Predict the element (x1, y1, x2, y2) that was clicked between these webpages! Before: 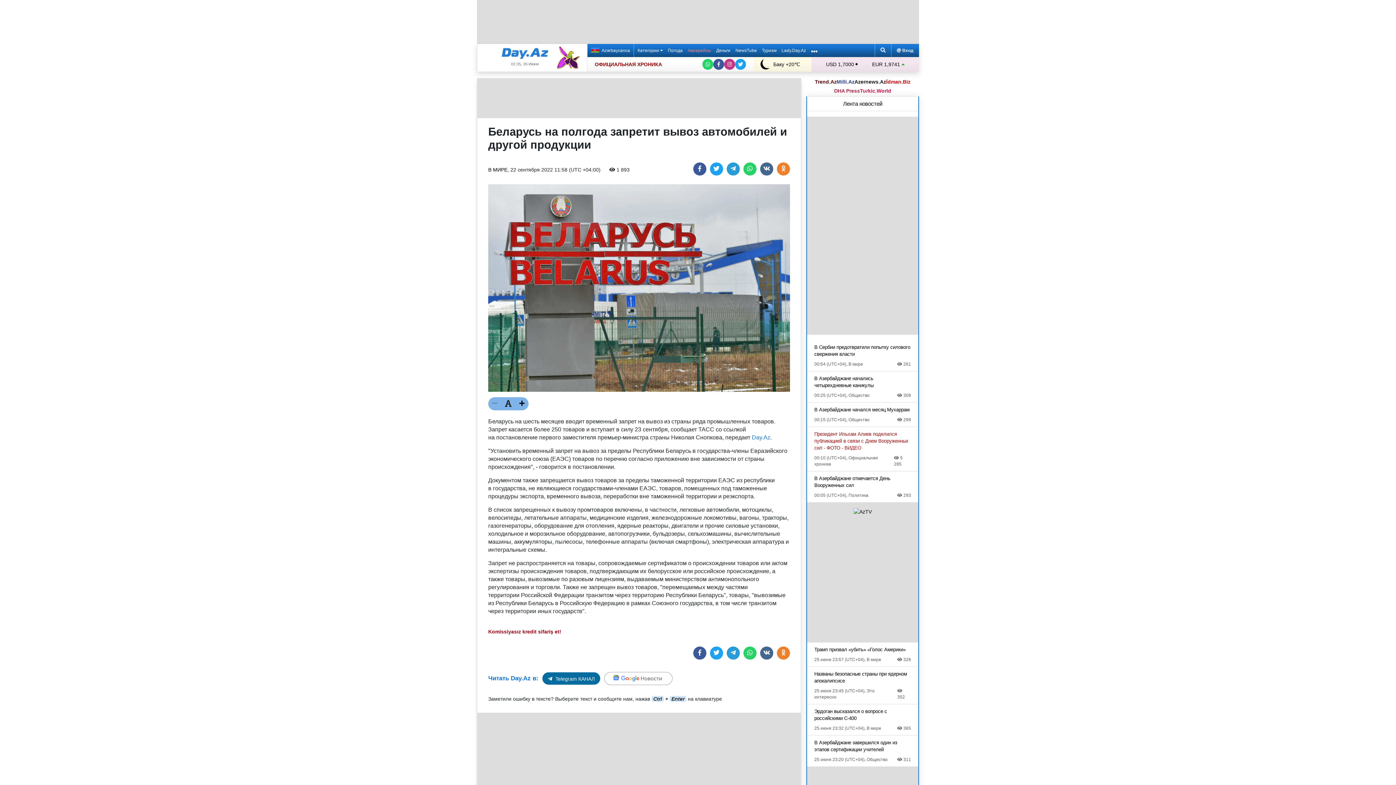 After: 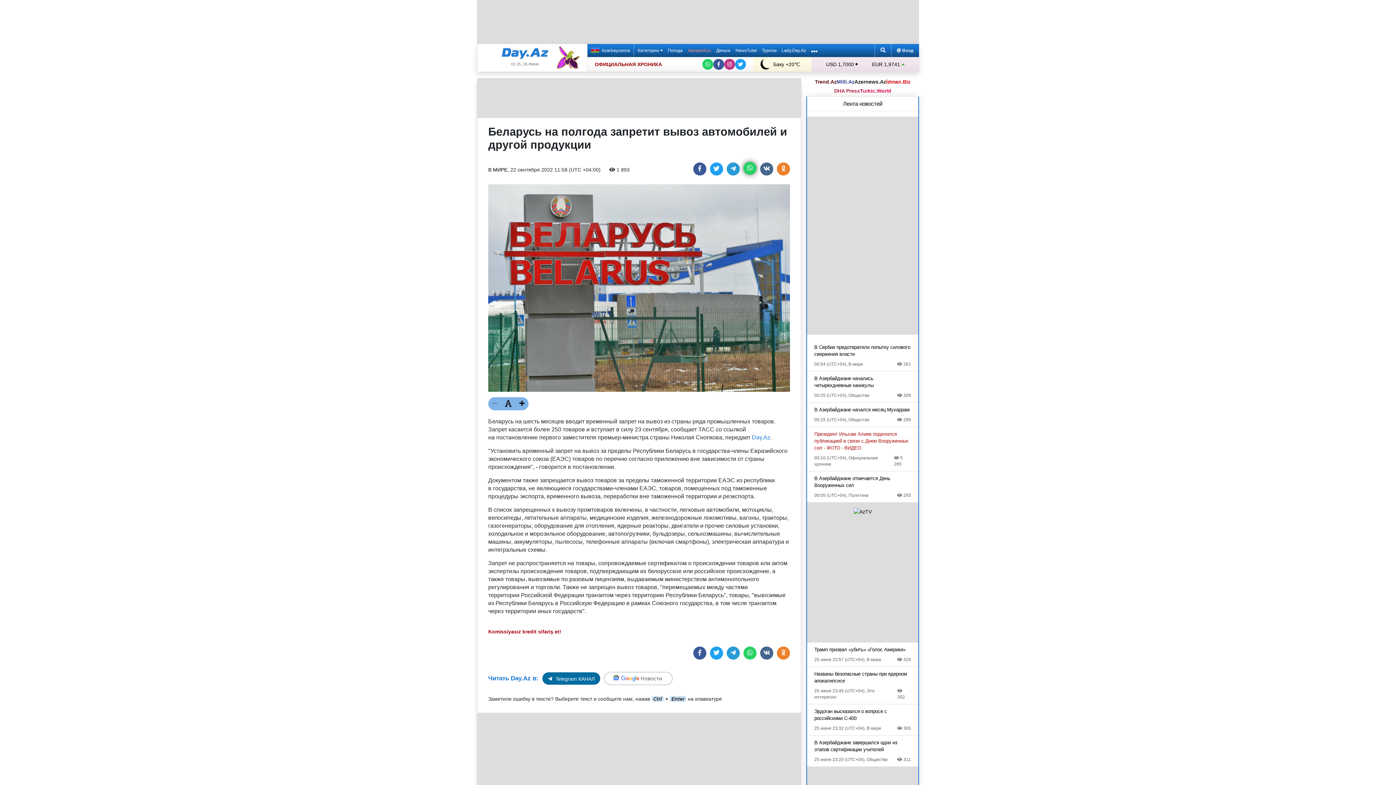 Action: bbox: (743, 162, 756, 175) label: Share on Whatsapp